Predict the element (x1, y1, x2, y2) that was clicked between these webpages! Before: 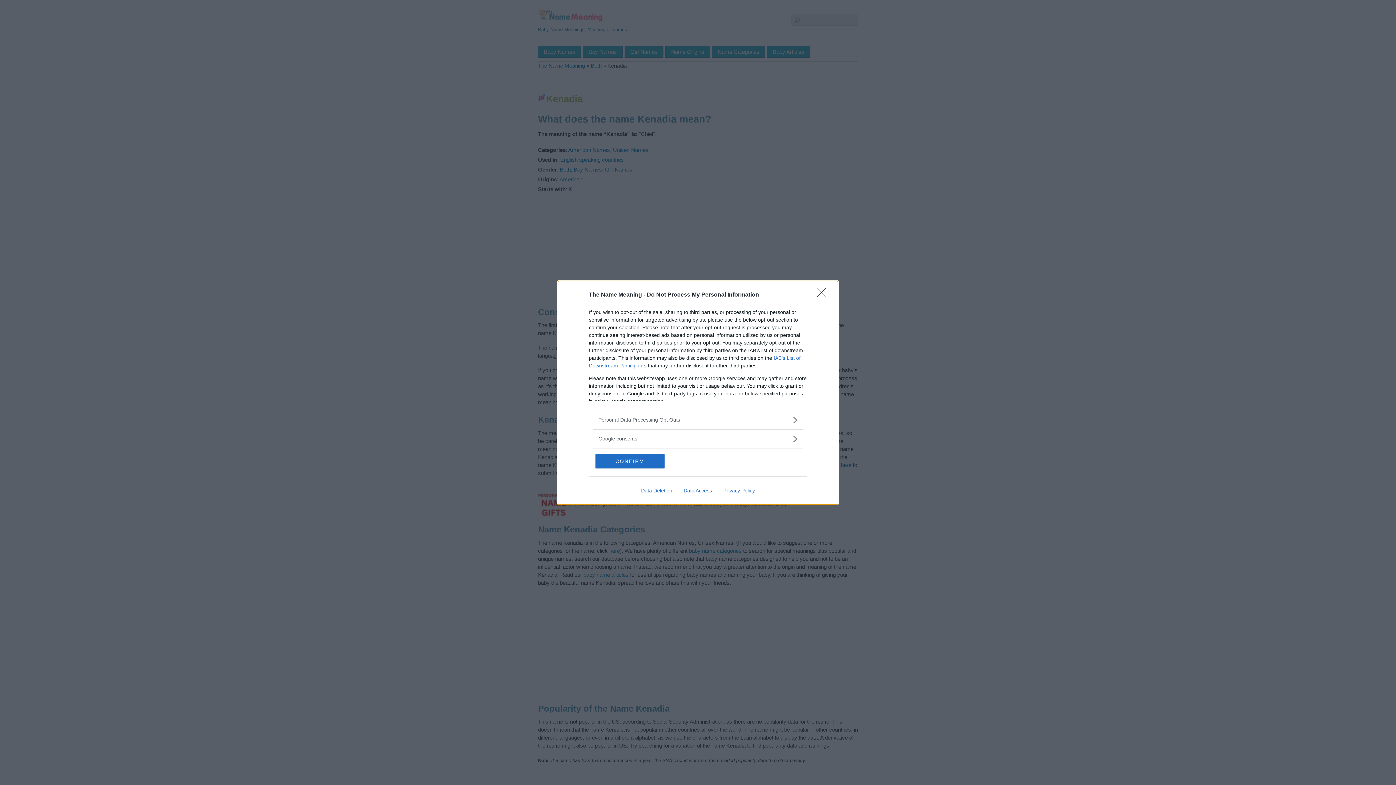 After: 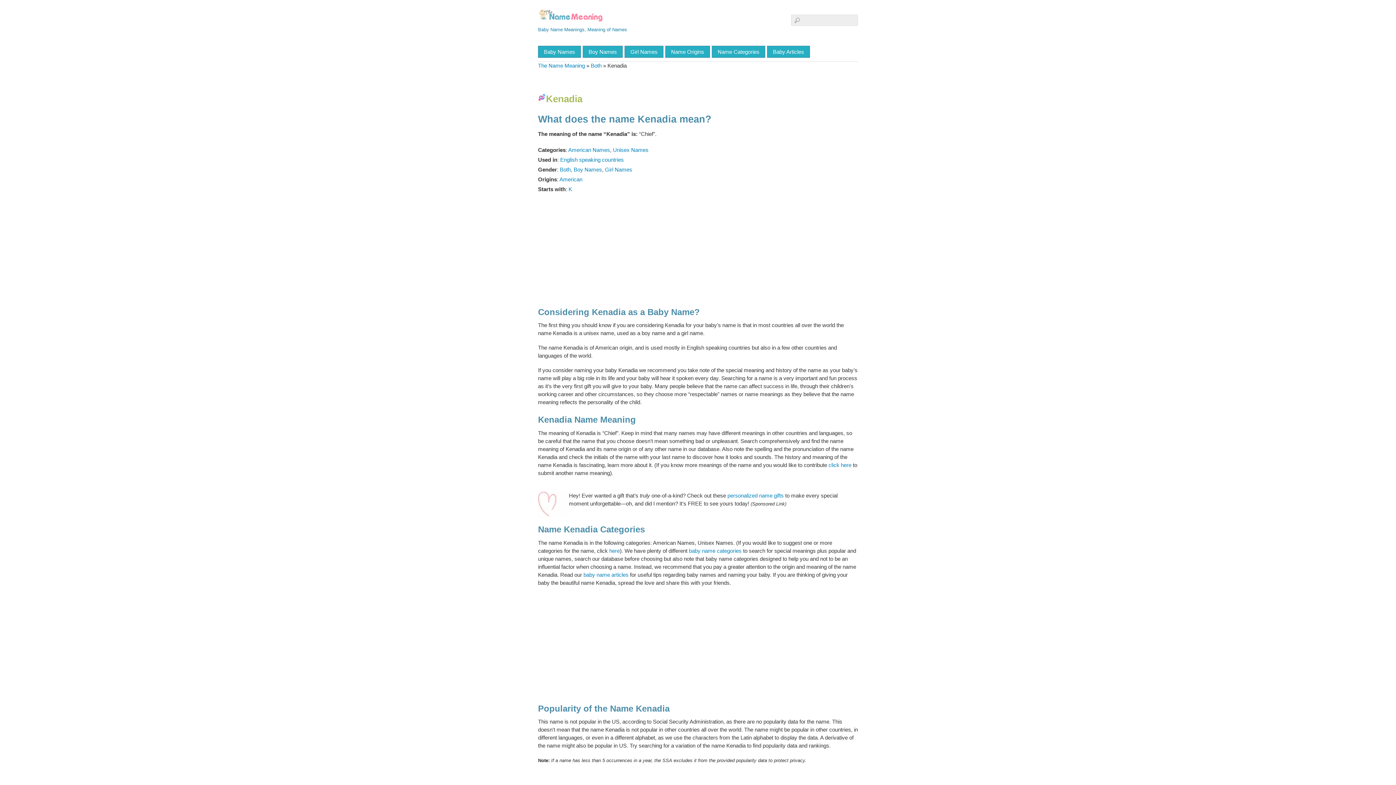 Action: bbox: (817, 288, 830, 302) label: Close